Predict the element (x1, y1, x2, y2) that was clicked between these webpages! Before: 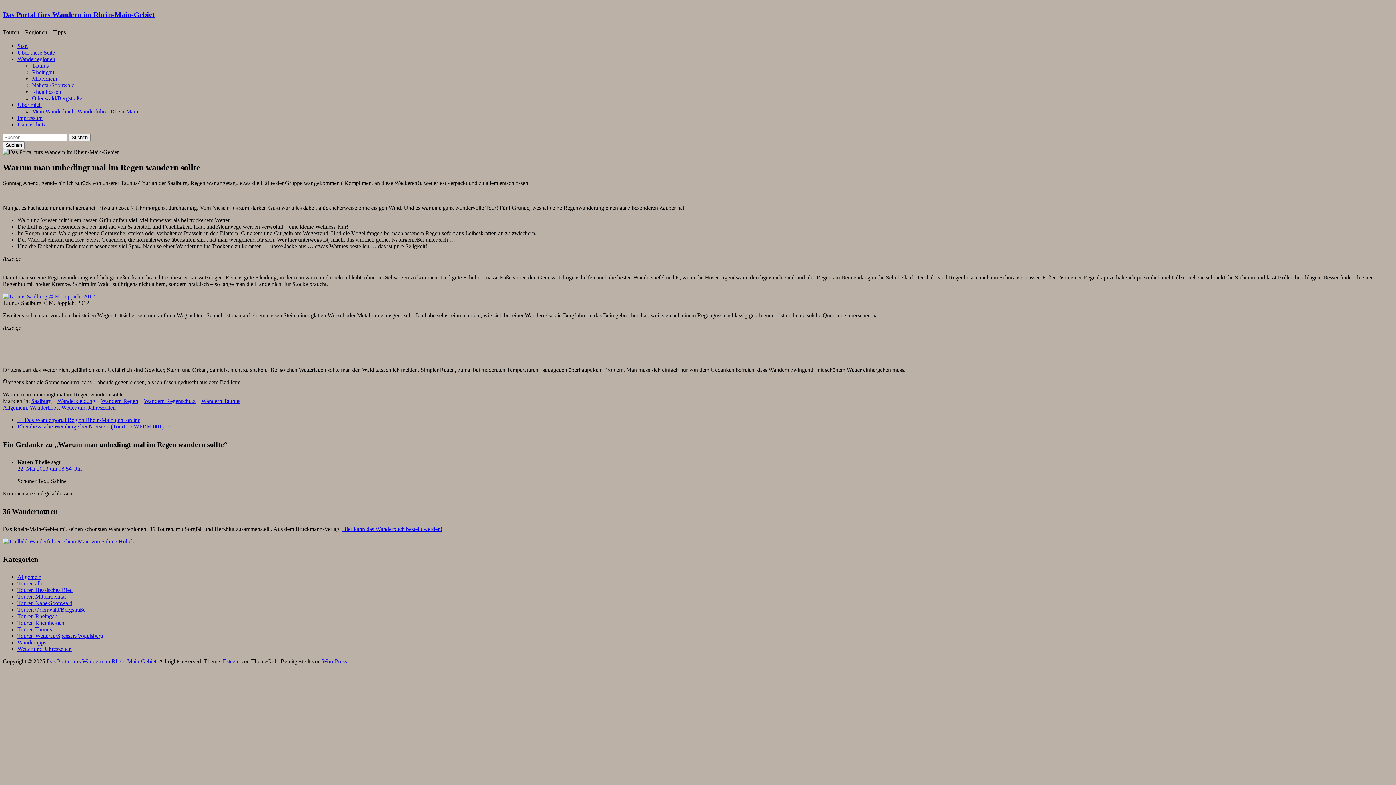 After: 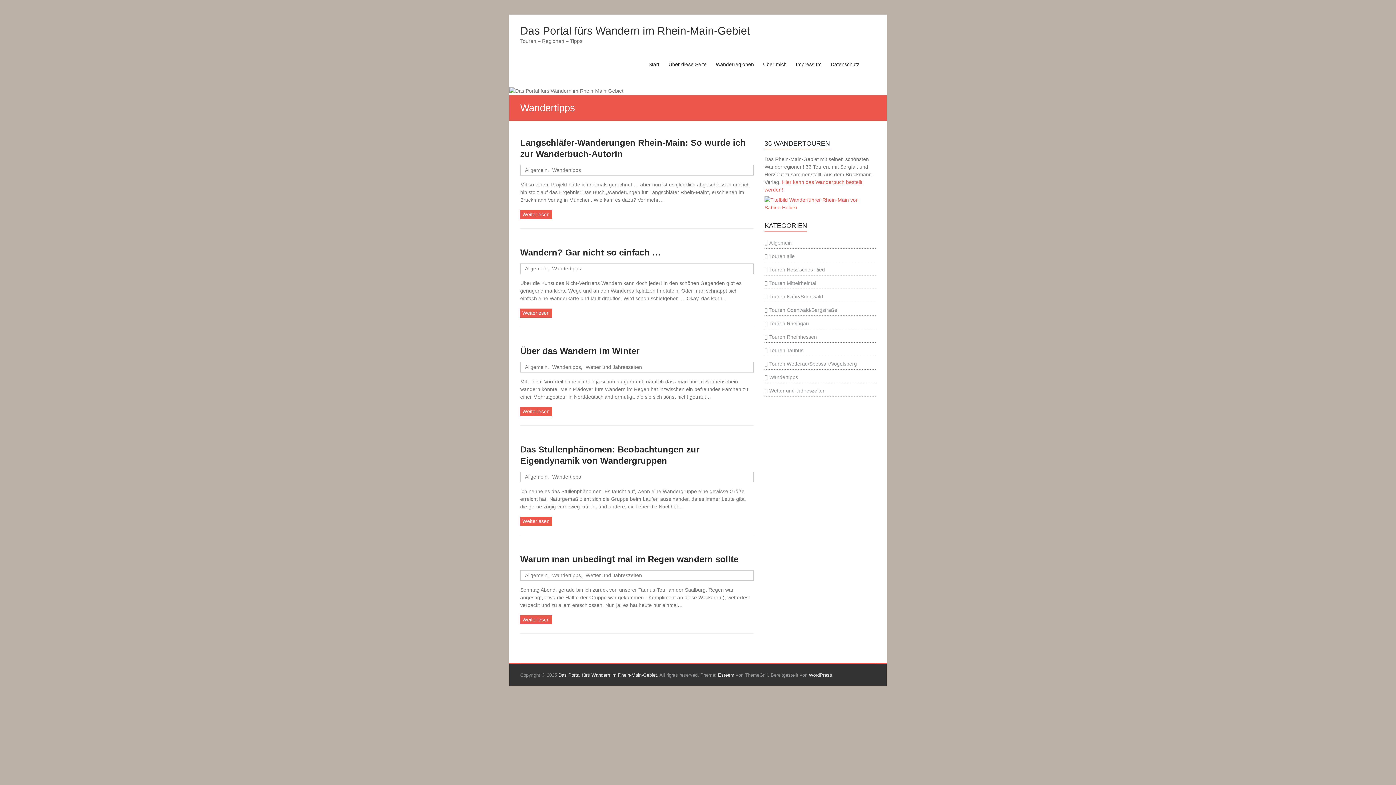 Action: bbox: (29, 404, 58, 410) label: Wandertipps